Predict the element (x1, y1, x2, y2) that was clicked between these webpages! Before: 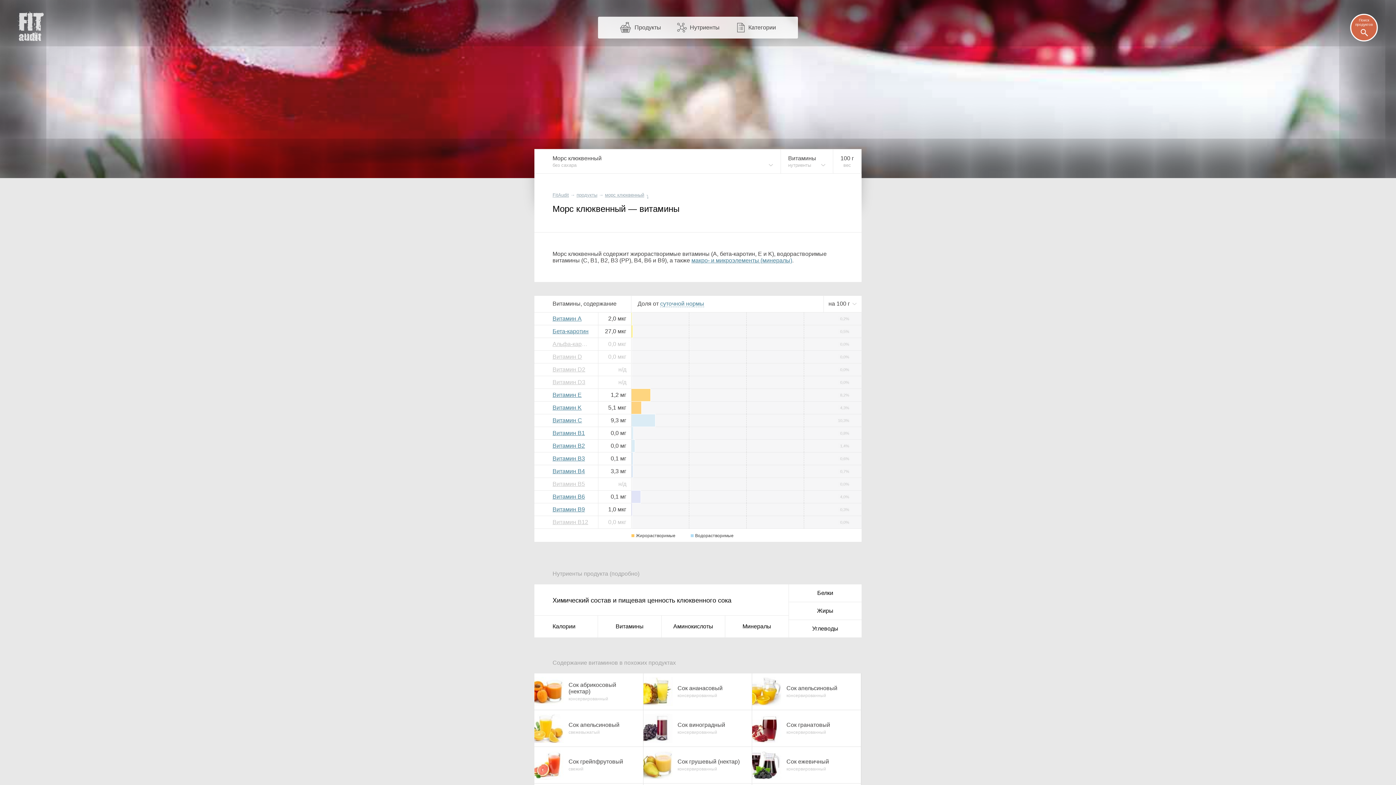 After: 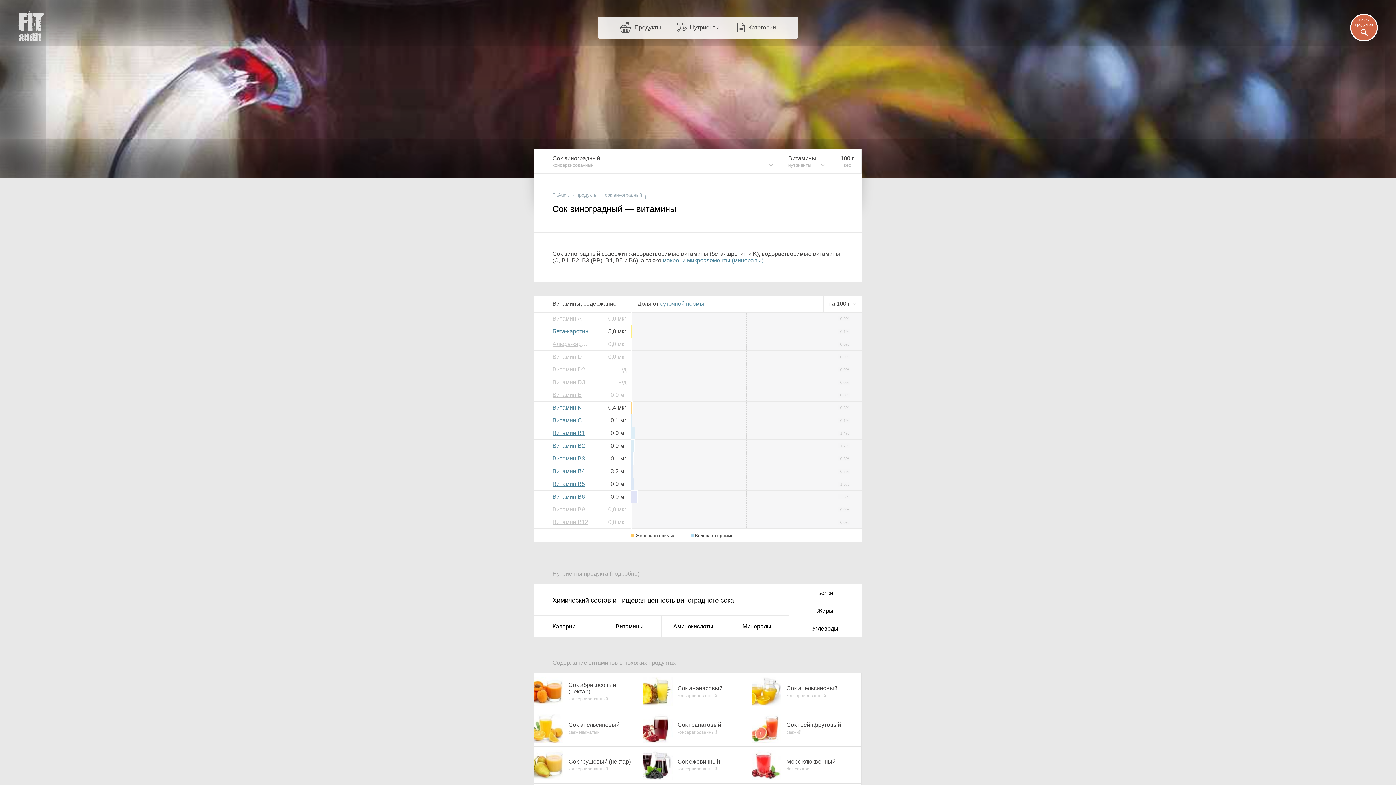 Action: bbox: (643, 710, 752, 746) label:  Сок виноградный
консервированный